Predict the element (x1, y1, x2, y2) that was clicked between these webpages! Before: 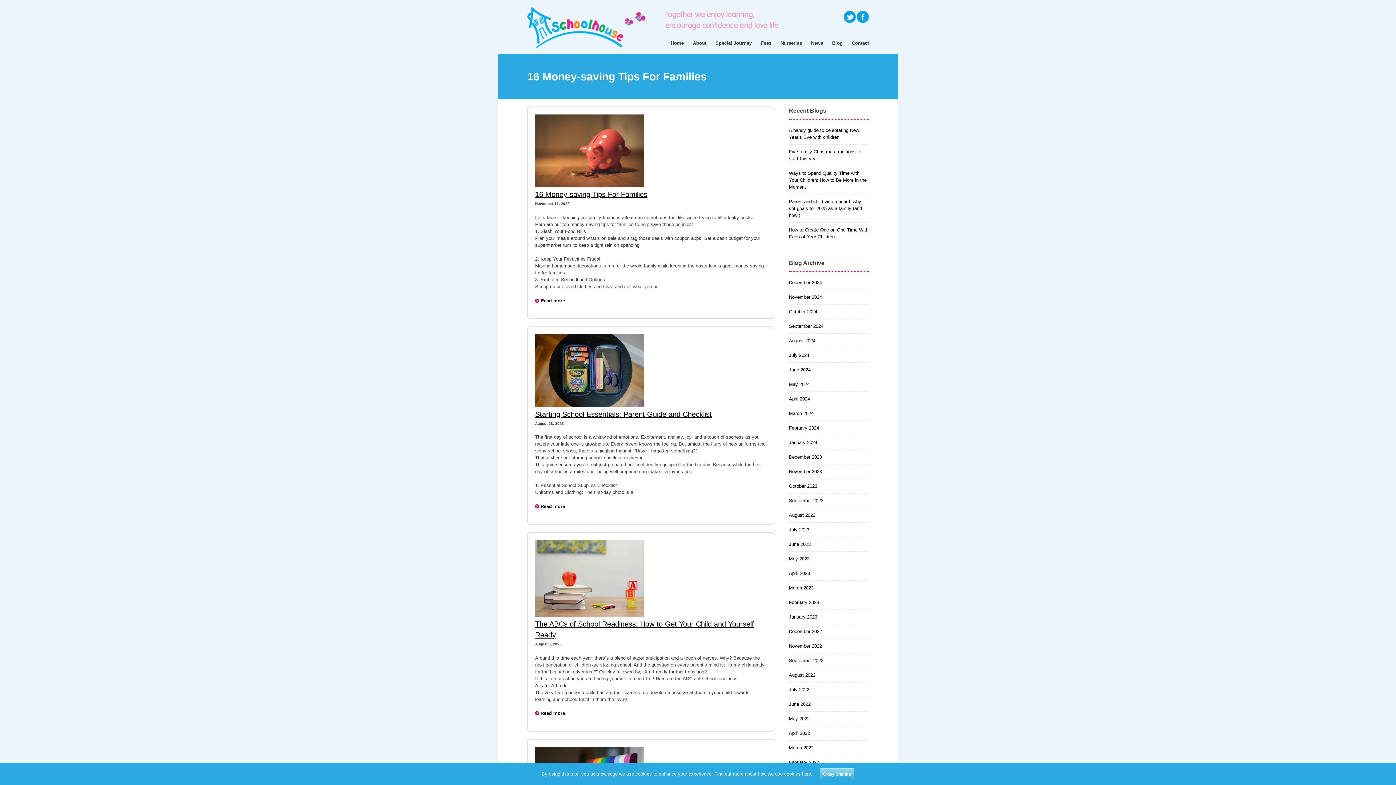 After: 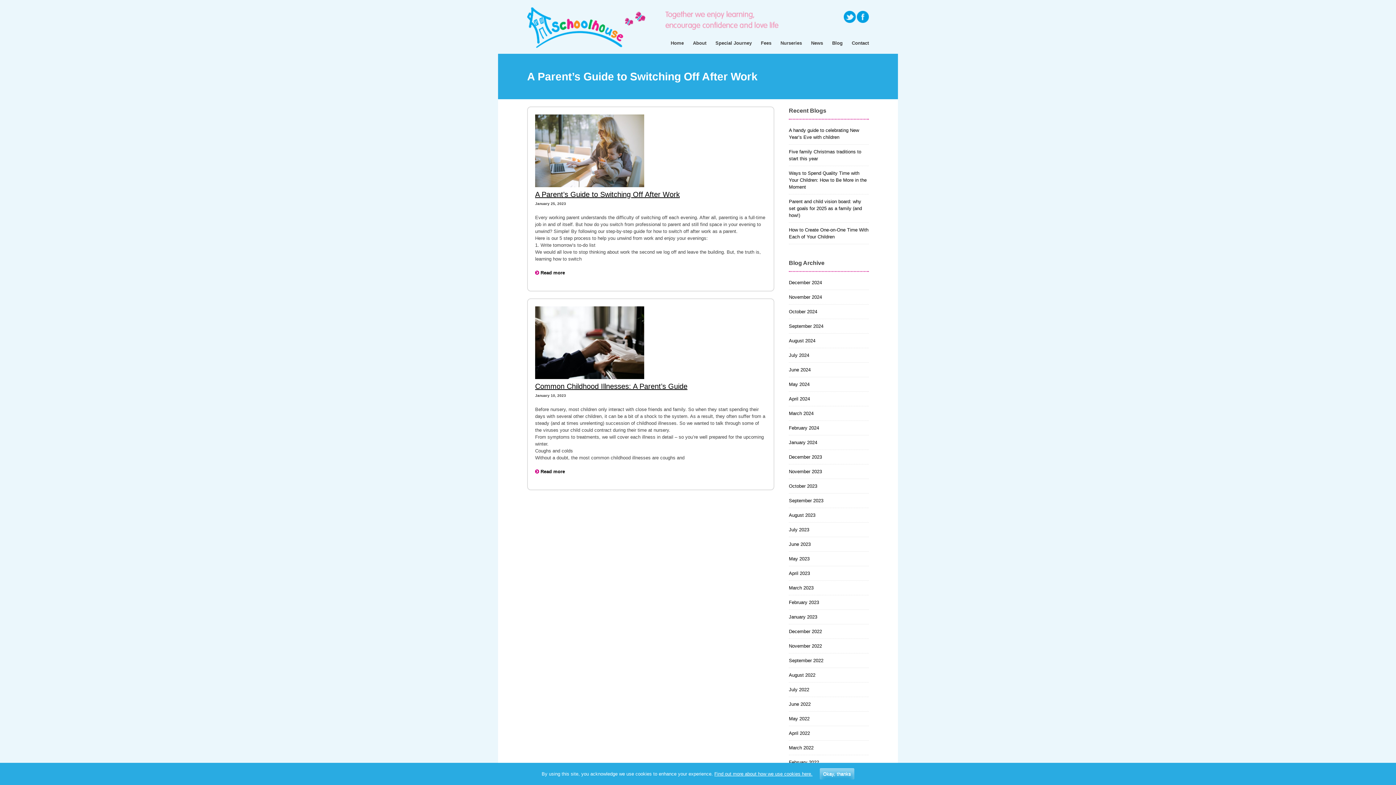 Action: bbox: (789, 614, 817, 620) label: January 2023